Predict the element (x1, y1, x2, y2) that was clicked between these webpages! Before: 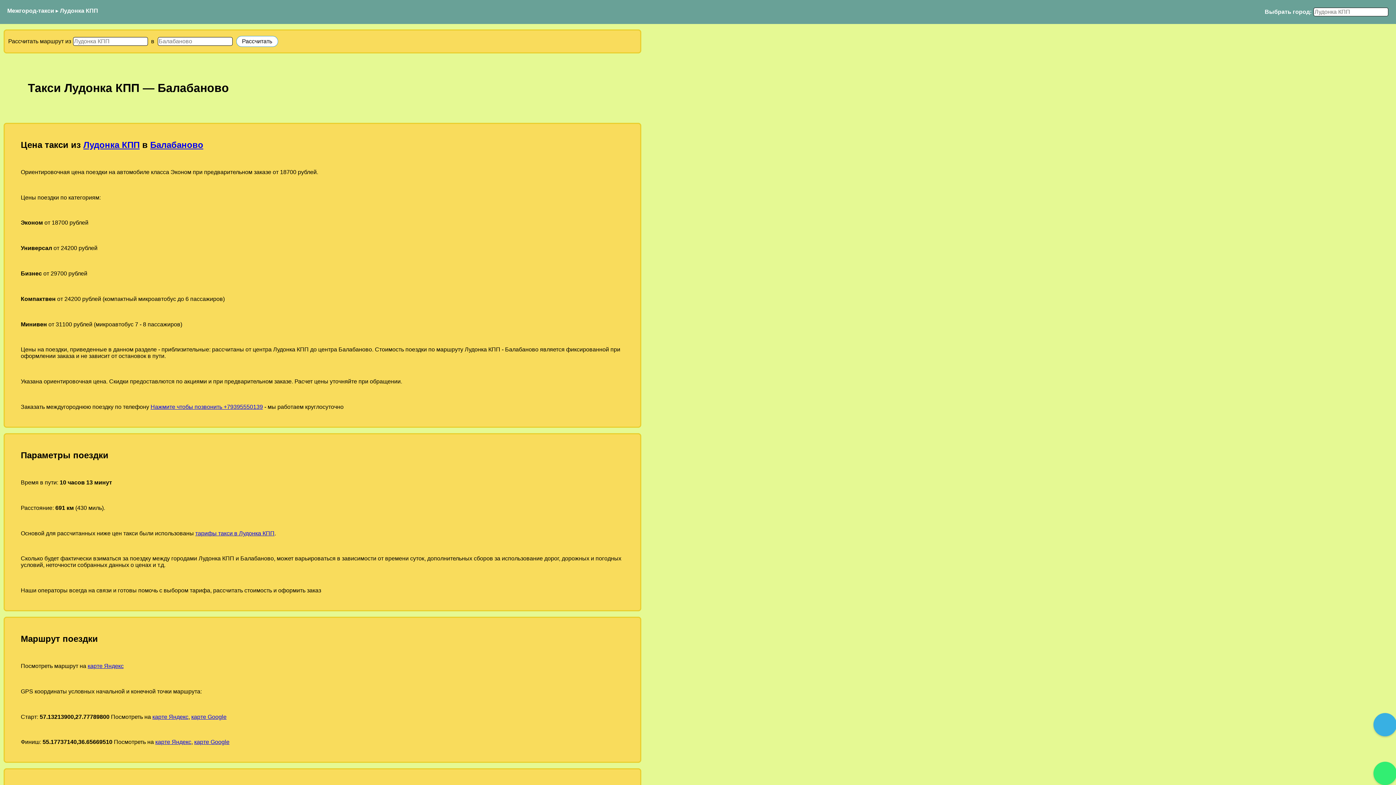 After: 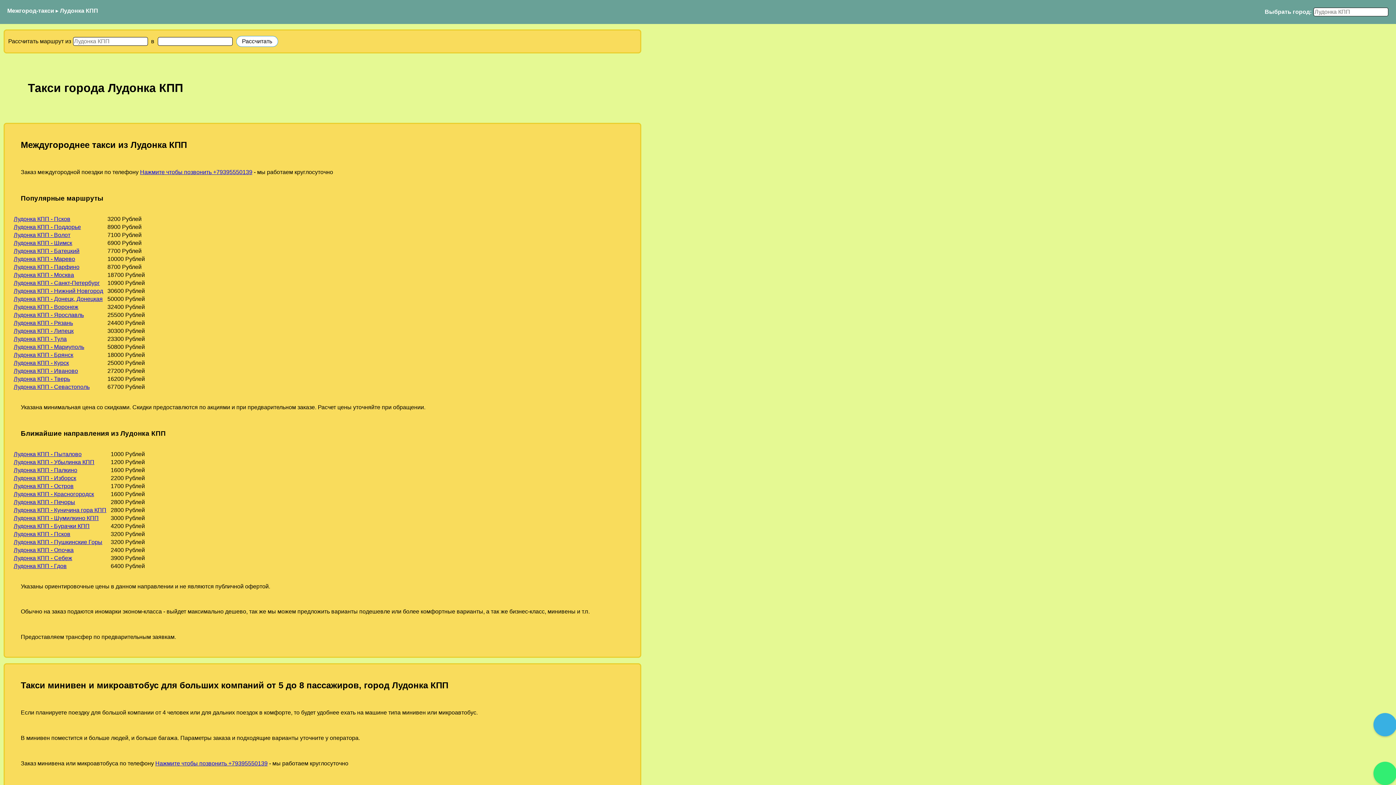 Action: bbox: (195, 530, 274, 536) label: тарифы такси в Лудонка КПП